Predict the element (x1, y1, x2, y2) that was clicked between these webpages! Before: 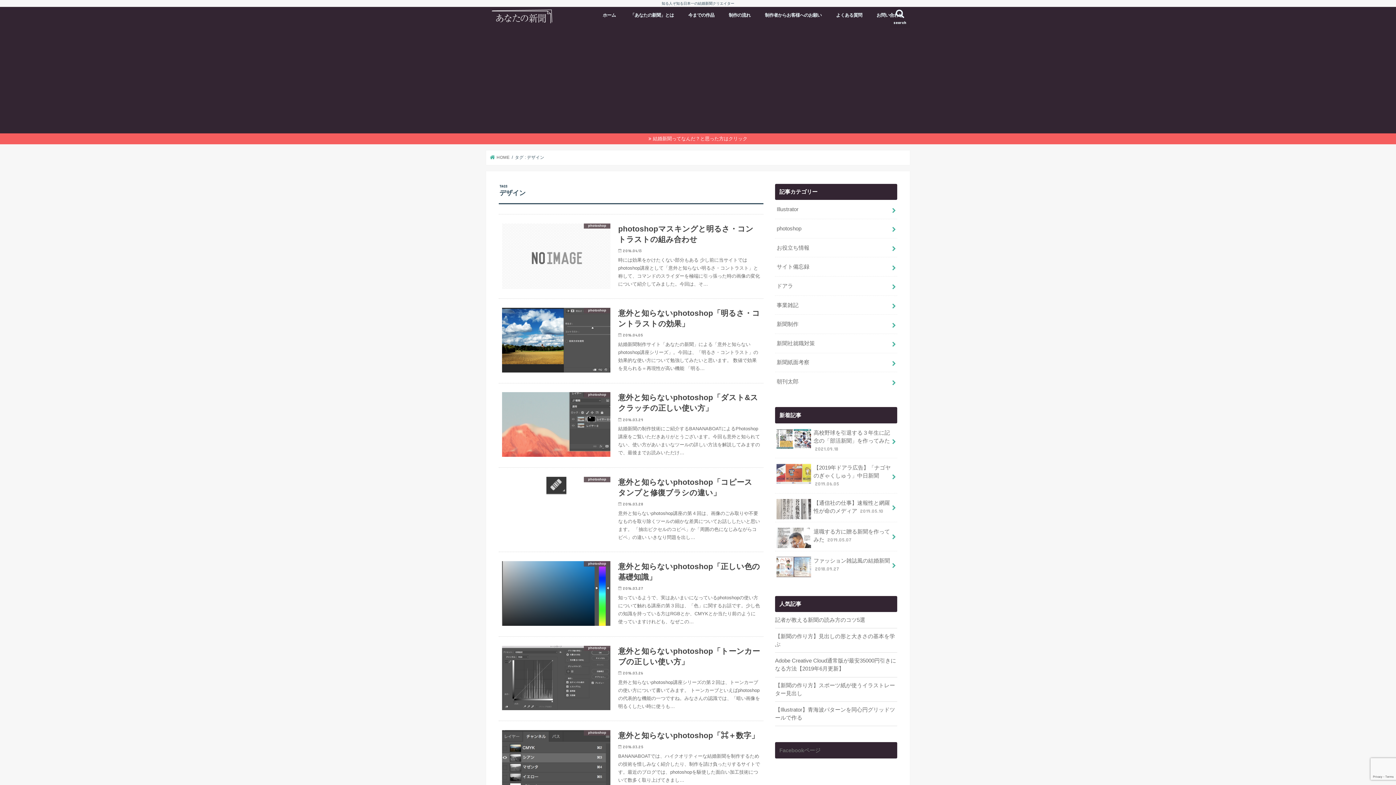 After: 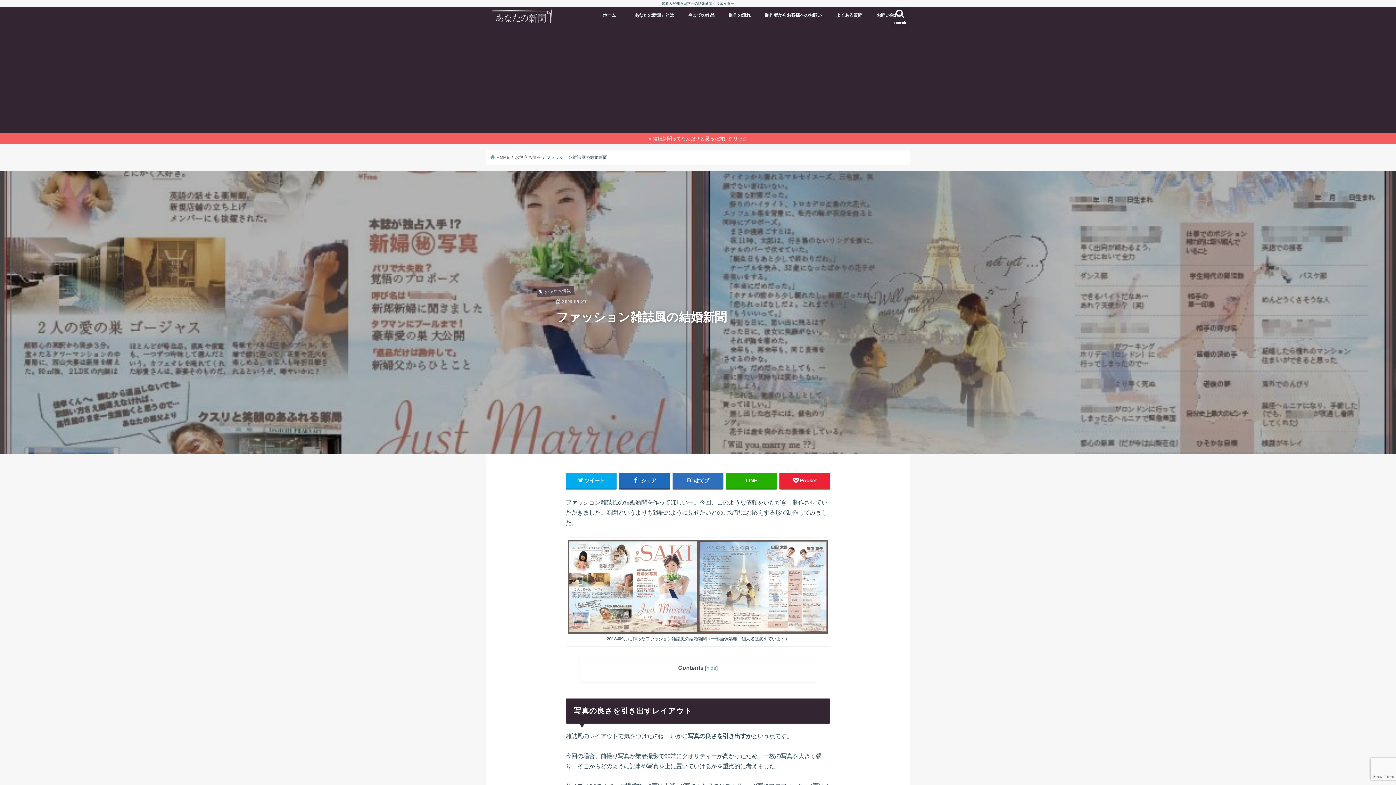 Action: bbox: (775, 551, 897, 578) label: ファッション雑誌風の結婚新聞 2018.09.27